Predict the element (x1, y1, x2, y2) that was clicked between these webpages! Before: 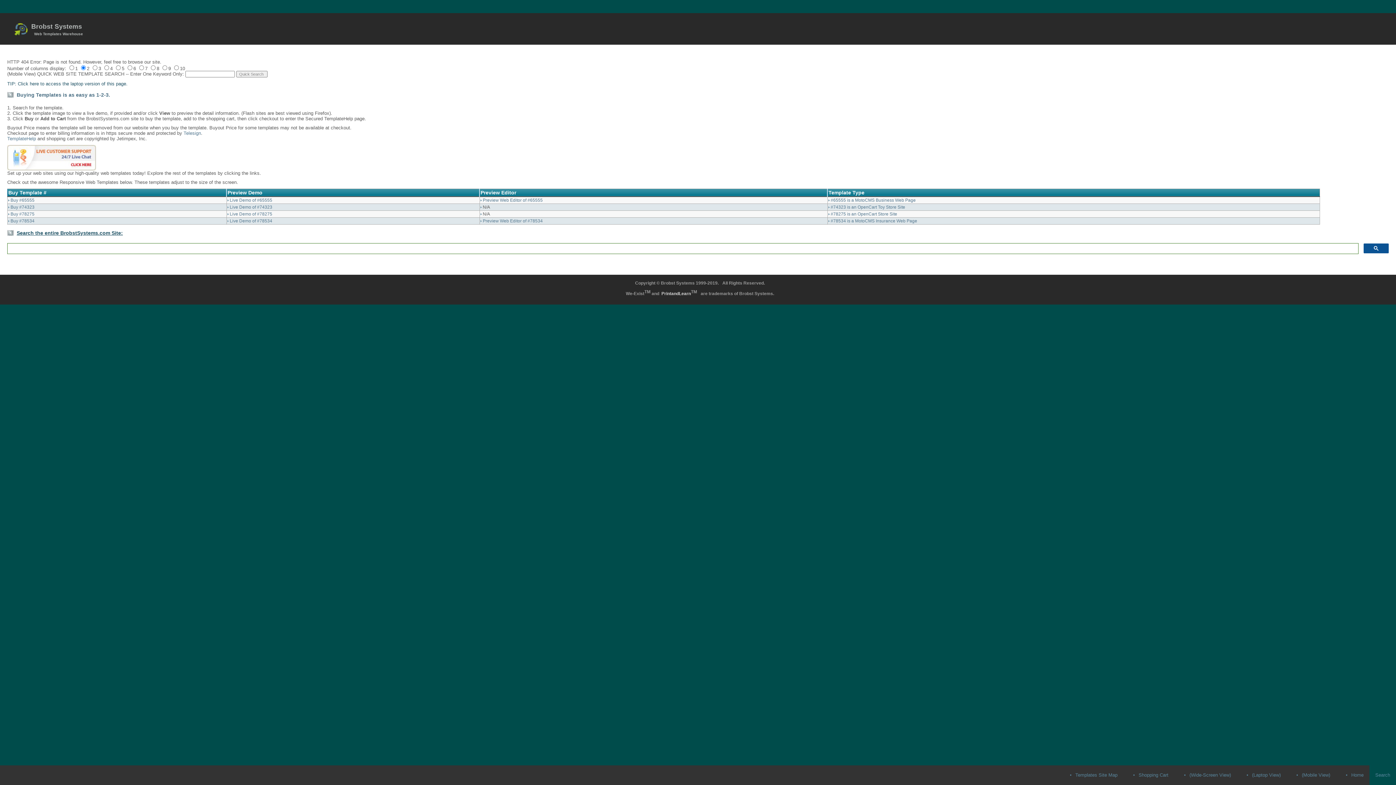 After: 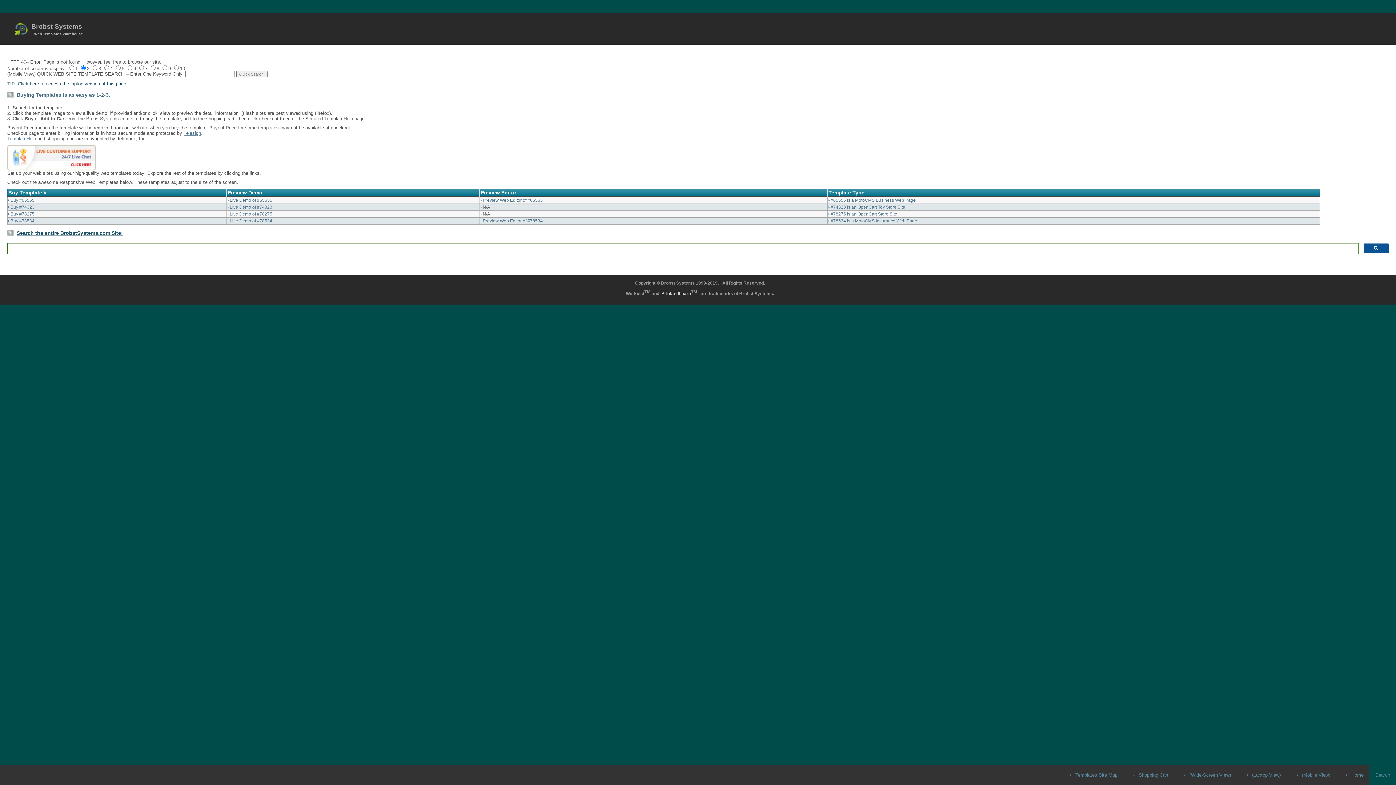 Action: bbox: (183, 130, 201, 136) label: Telesign